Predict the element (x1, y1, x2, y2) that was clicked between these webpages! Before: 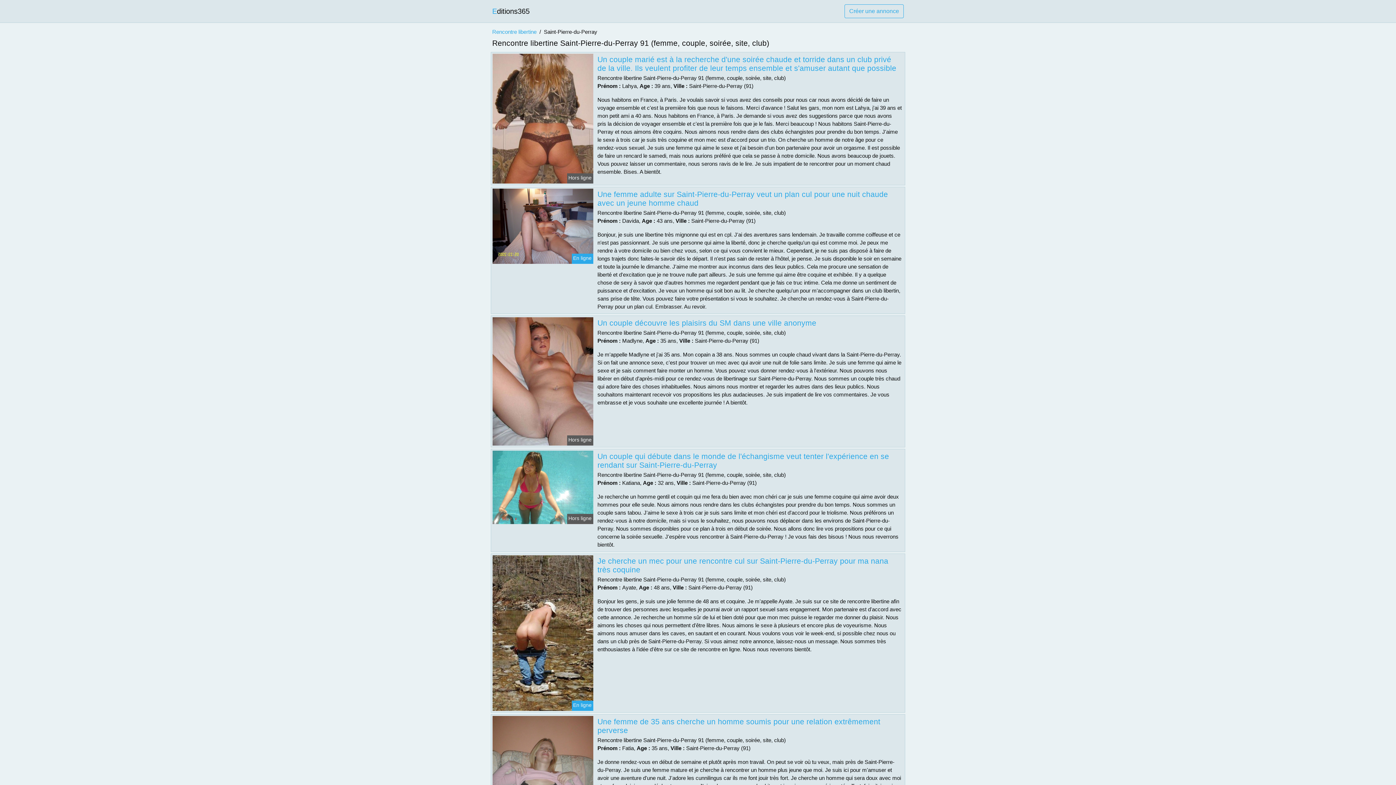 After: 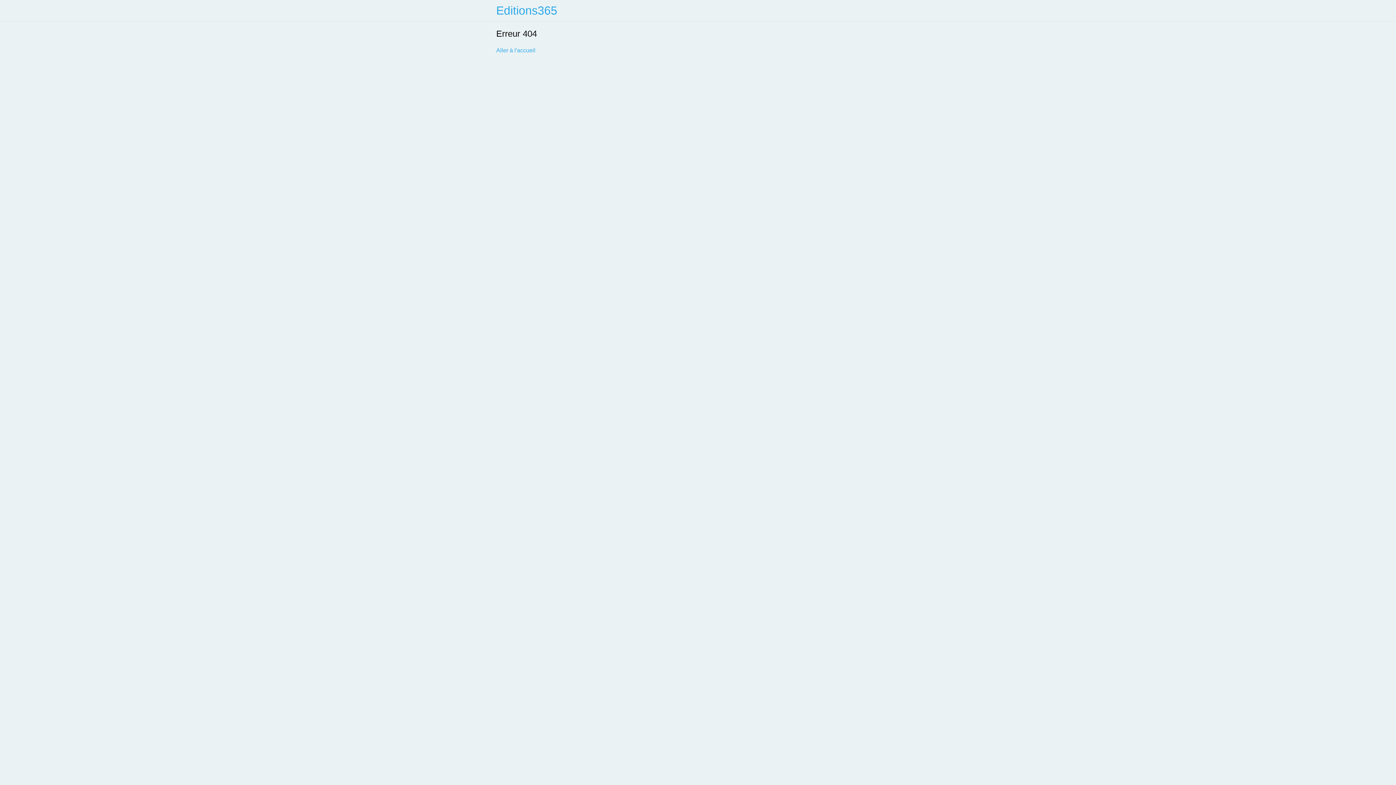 Action: label: Créer une annonce bbox: (844, 4, 904, 18)